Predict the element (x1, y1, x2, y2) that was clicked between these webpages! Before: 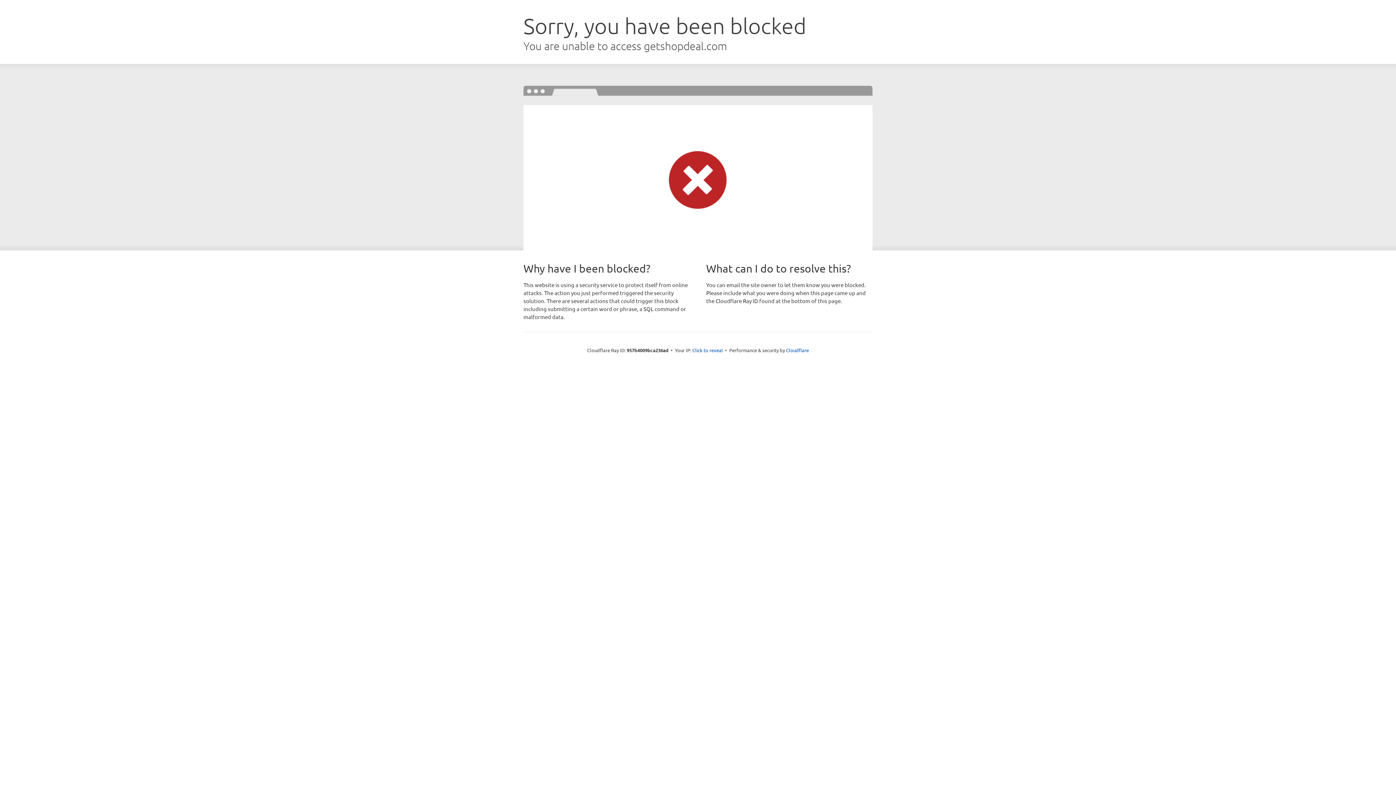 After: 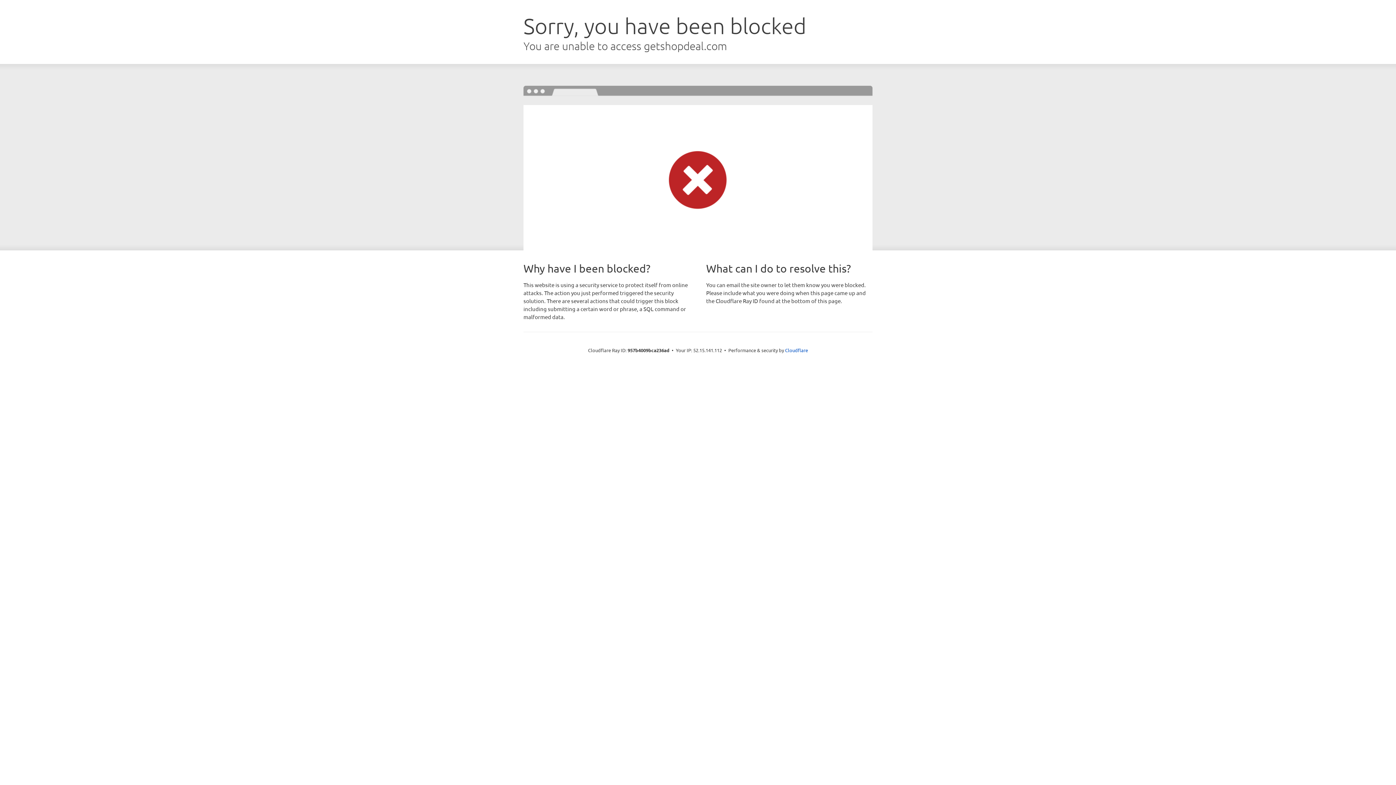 Action: label: Click to reveal bbox: (692, 346, 723, 353)